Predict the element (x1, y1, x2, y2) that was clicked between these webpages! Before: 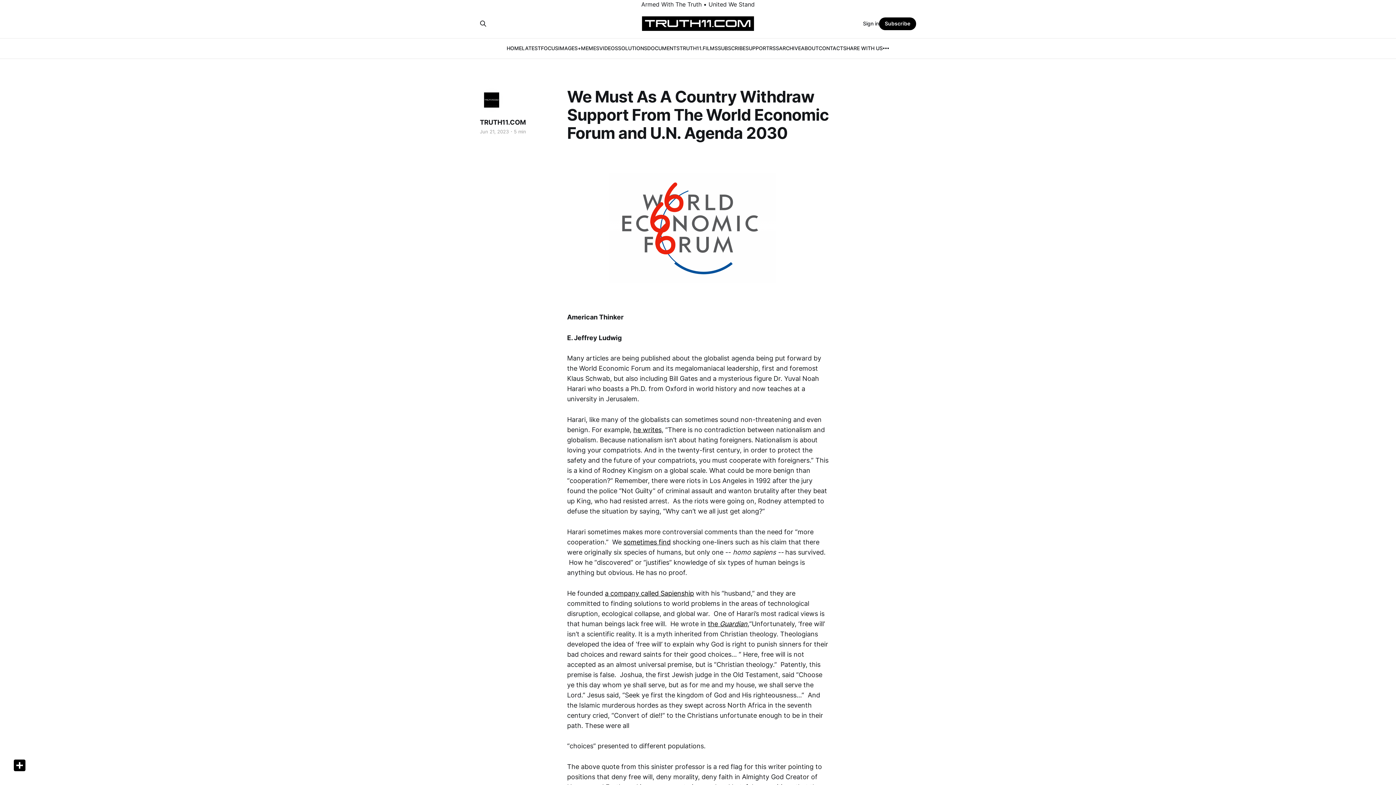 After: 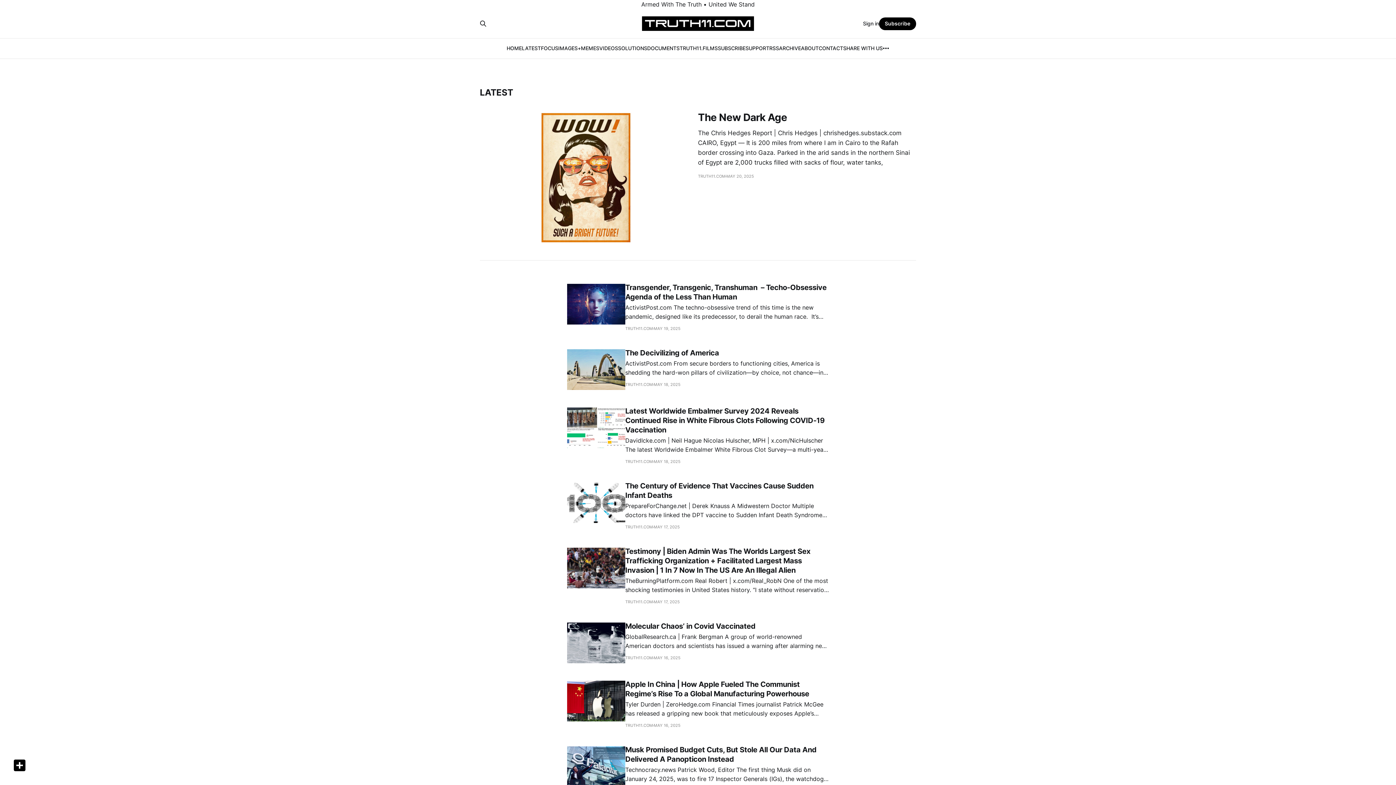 Action: bbox: (521, 45, 541, 51) label: LATEST